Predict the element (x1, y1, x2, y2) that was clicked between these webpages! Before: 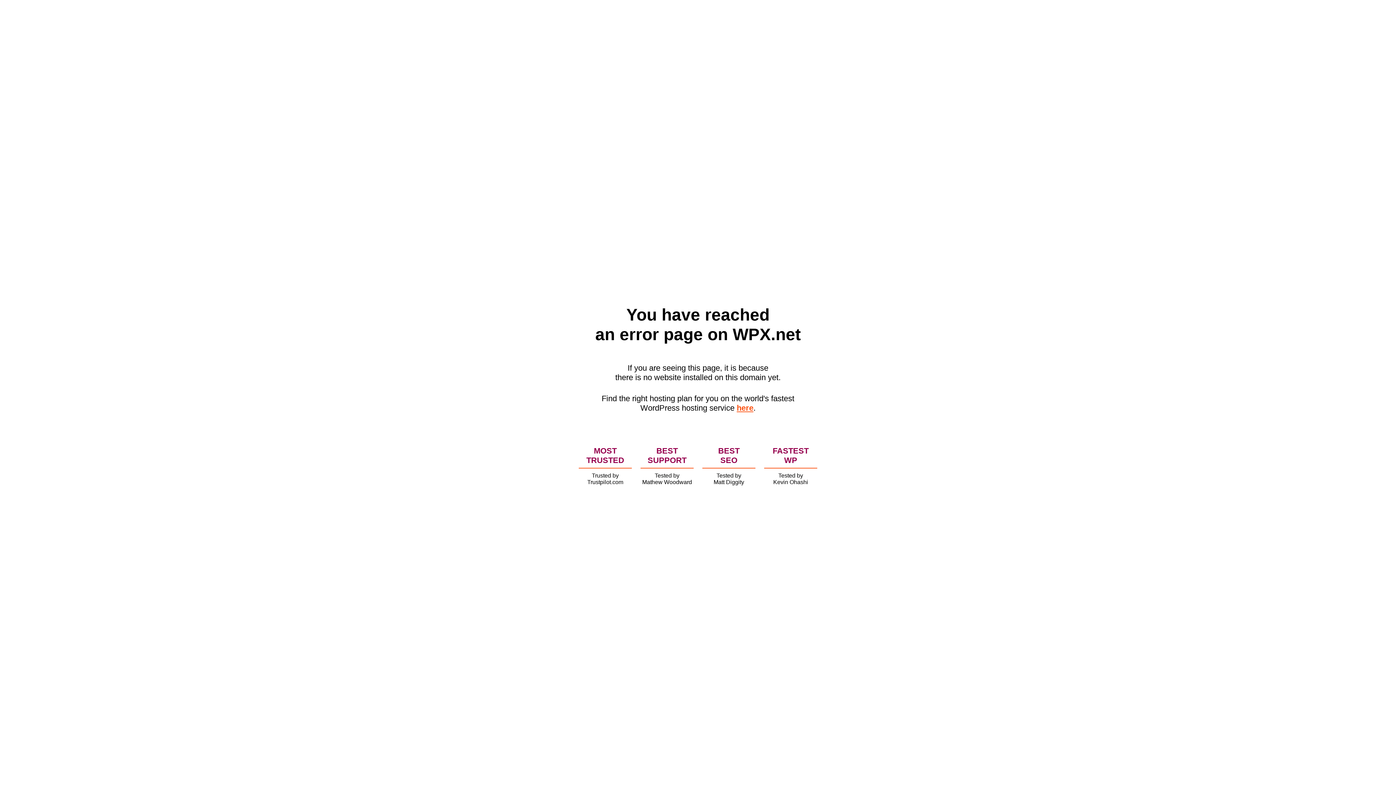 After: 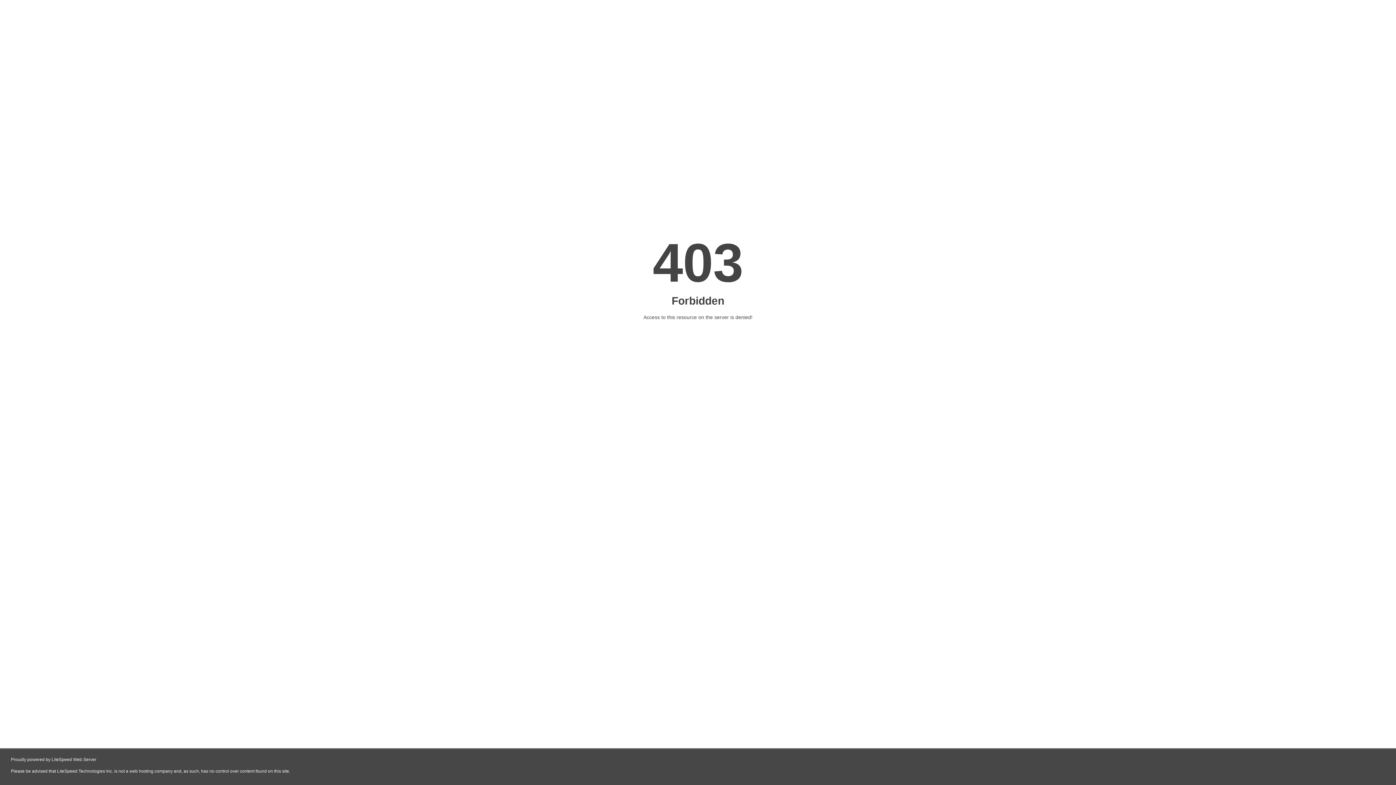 Action: bbox: (736, 403, 753, 412) label: here